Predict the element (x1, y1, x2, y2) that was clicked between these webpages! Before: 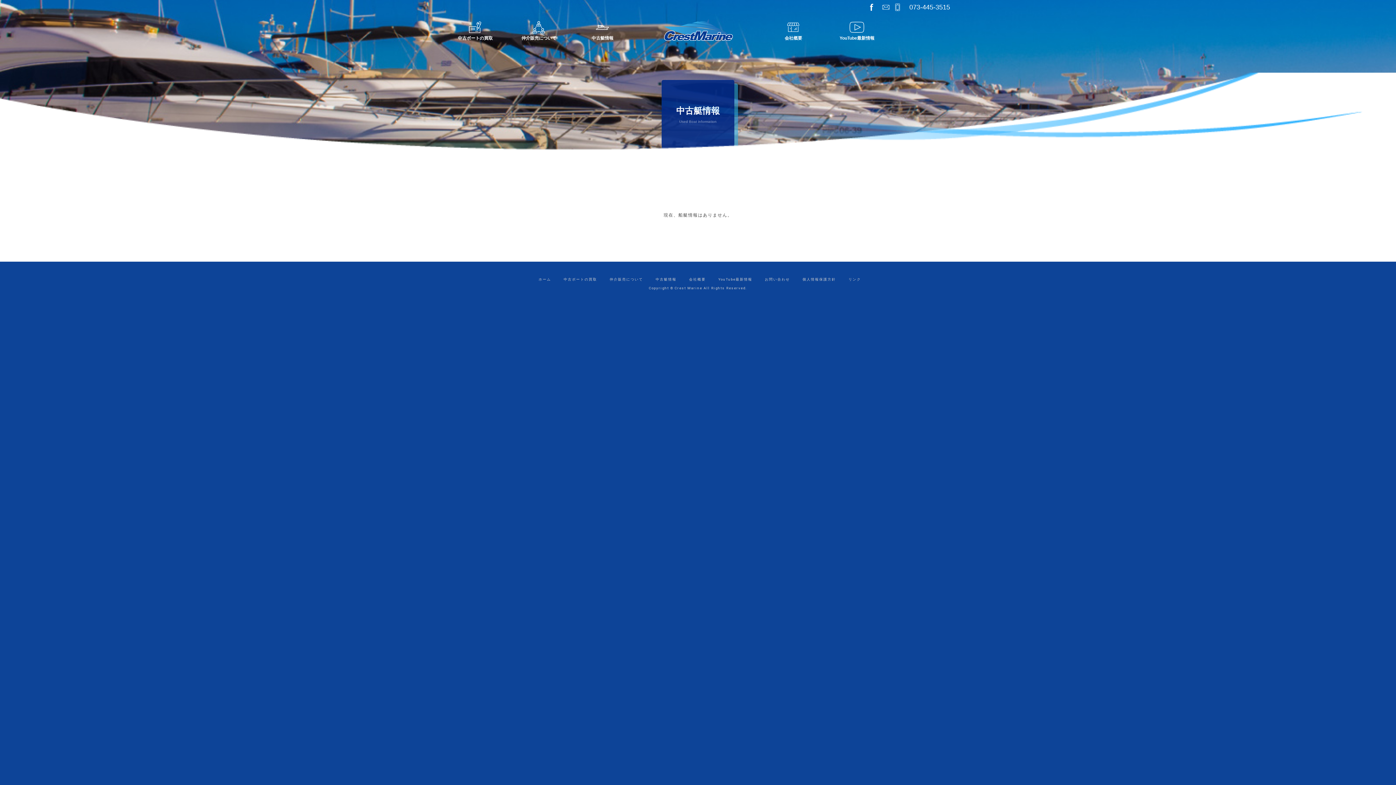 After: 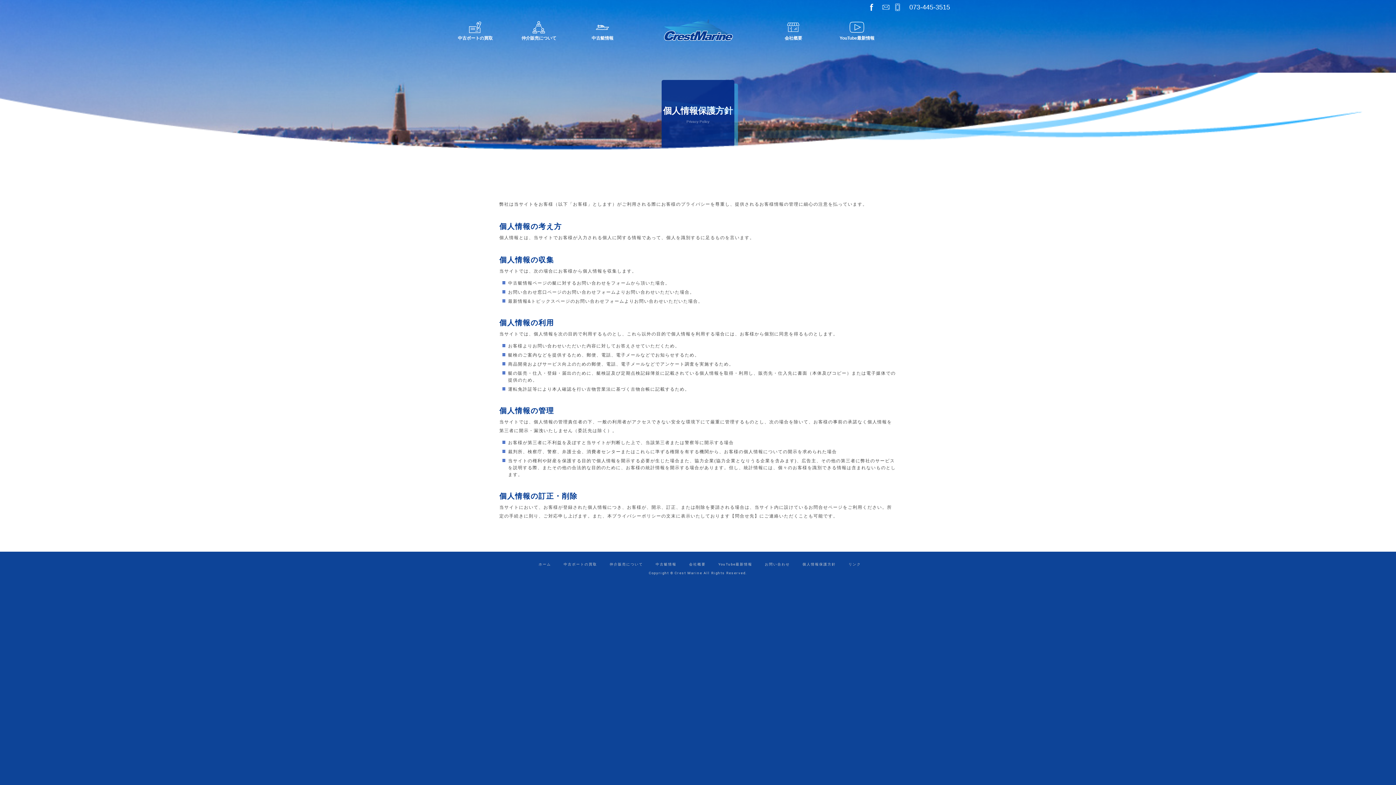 Action: label: 個人情報保護方針 bbox: (802, 277, 836, 281)